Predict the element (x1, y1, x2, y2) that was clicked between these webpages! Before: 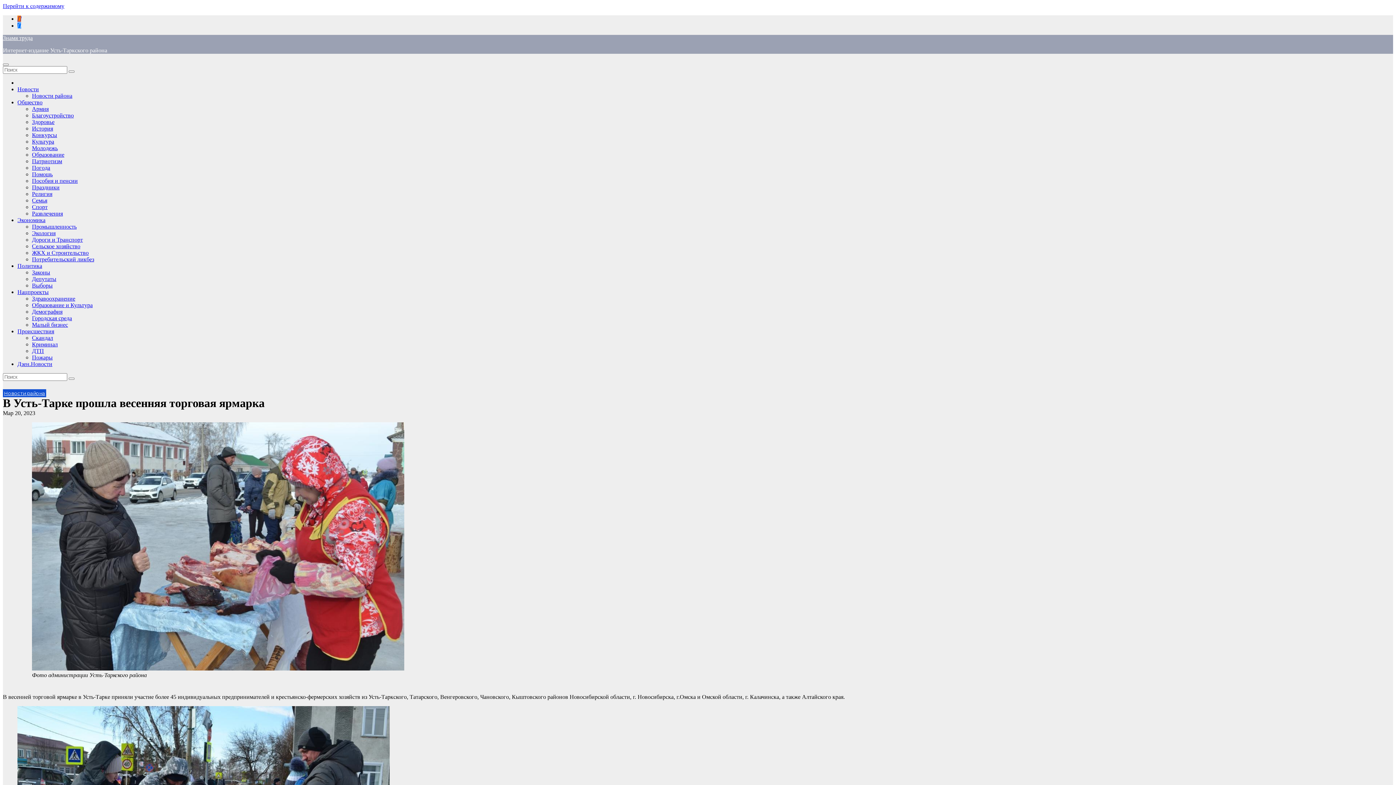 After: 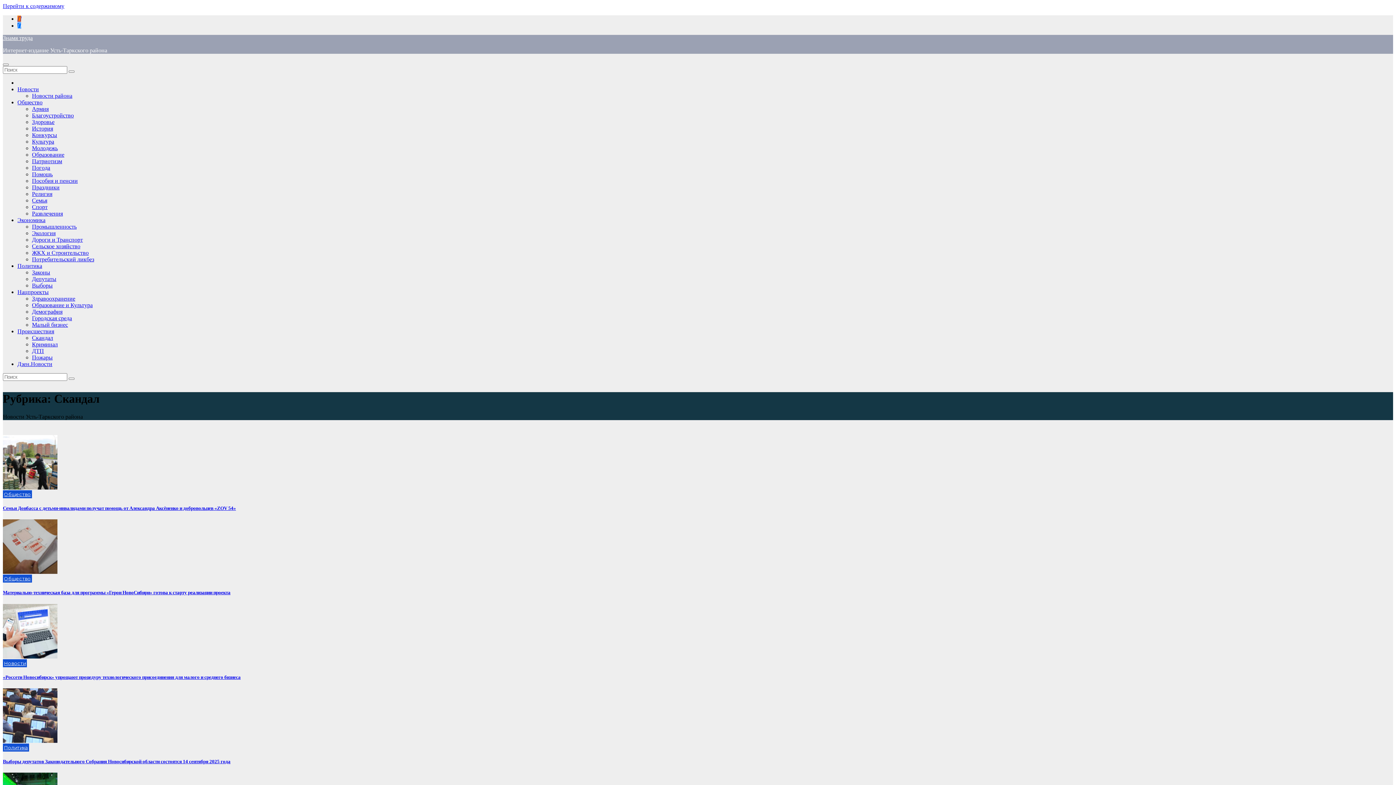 Action: bbox: (32, 334, 53, 341) label: Скандал